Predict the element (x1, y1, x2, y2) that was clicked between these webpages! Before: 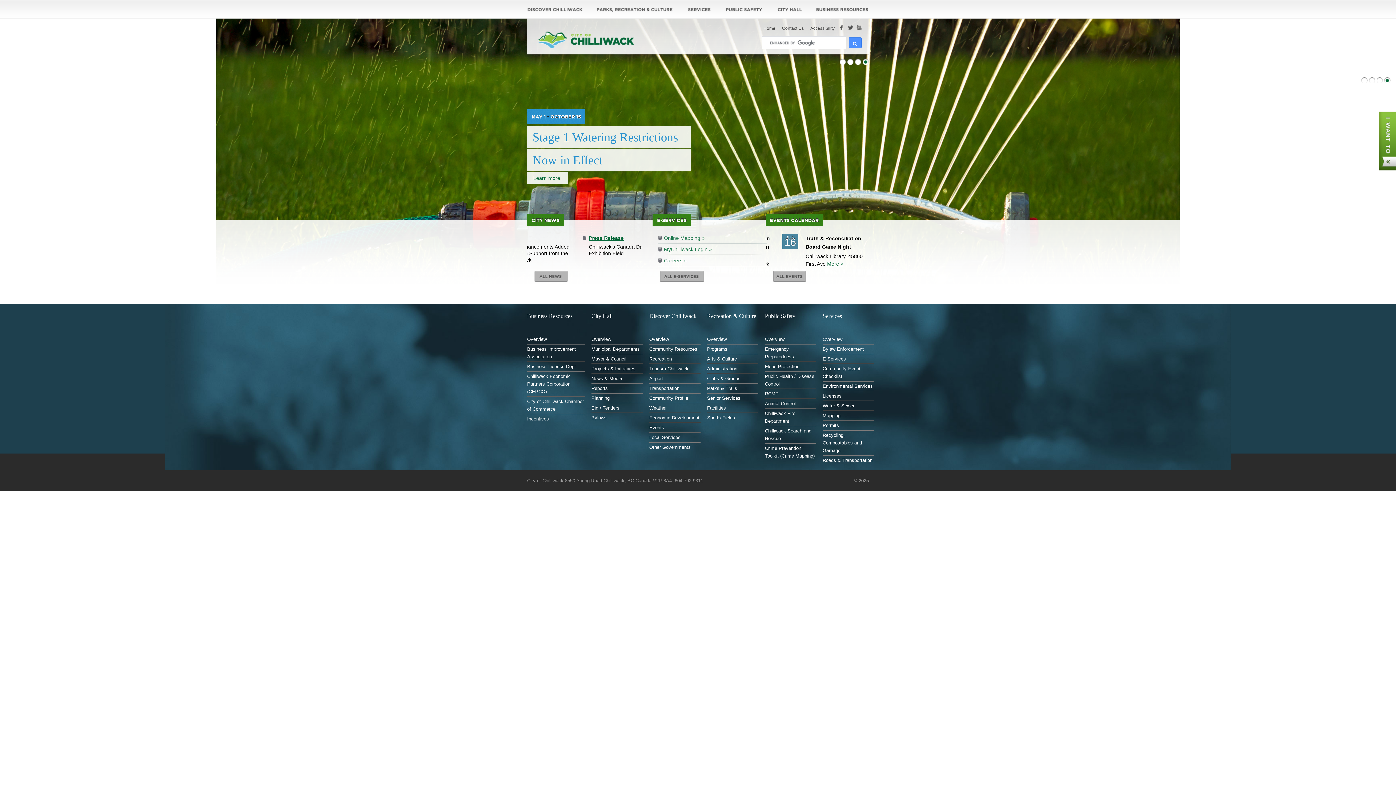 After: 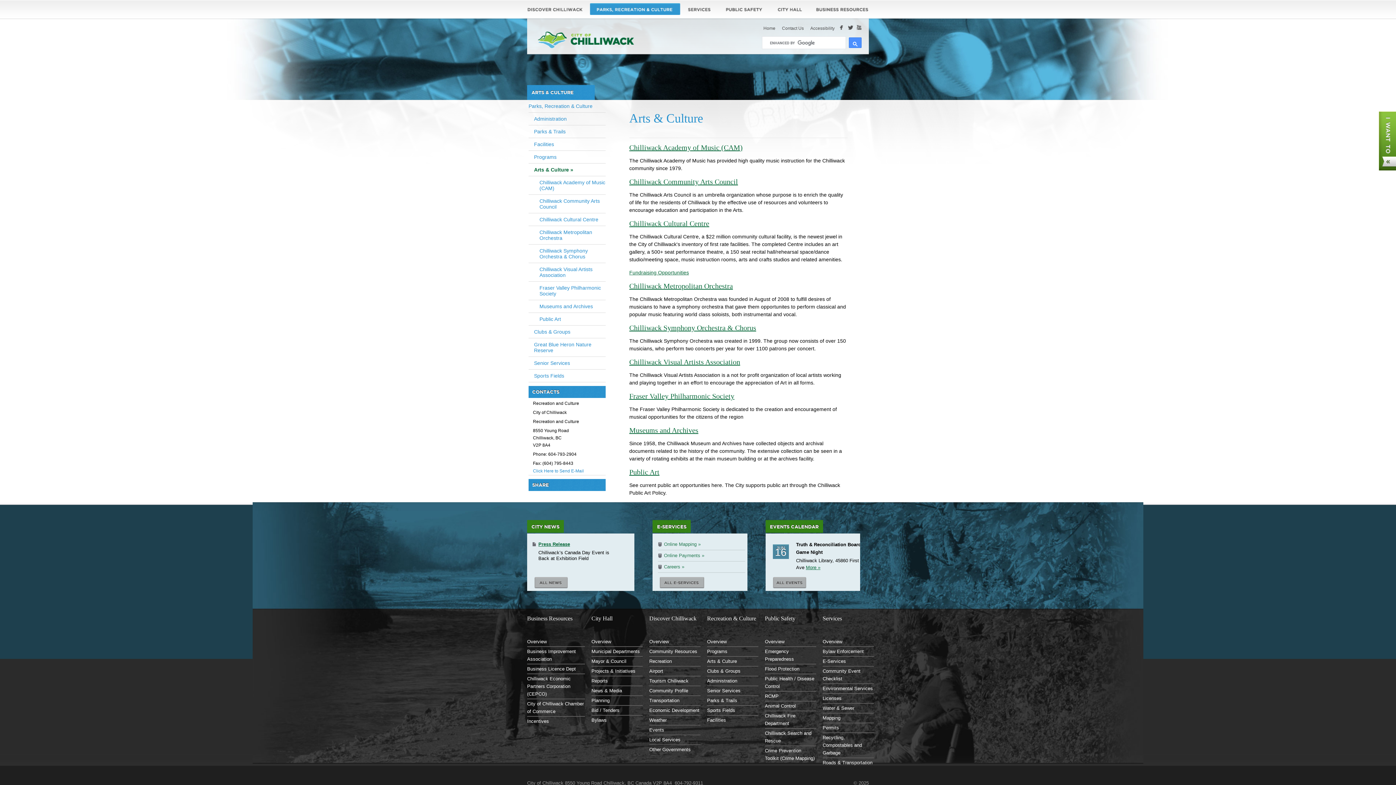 Action: label: Arts & Culture bbox: (707, 354, 758, 363)